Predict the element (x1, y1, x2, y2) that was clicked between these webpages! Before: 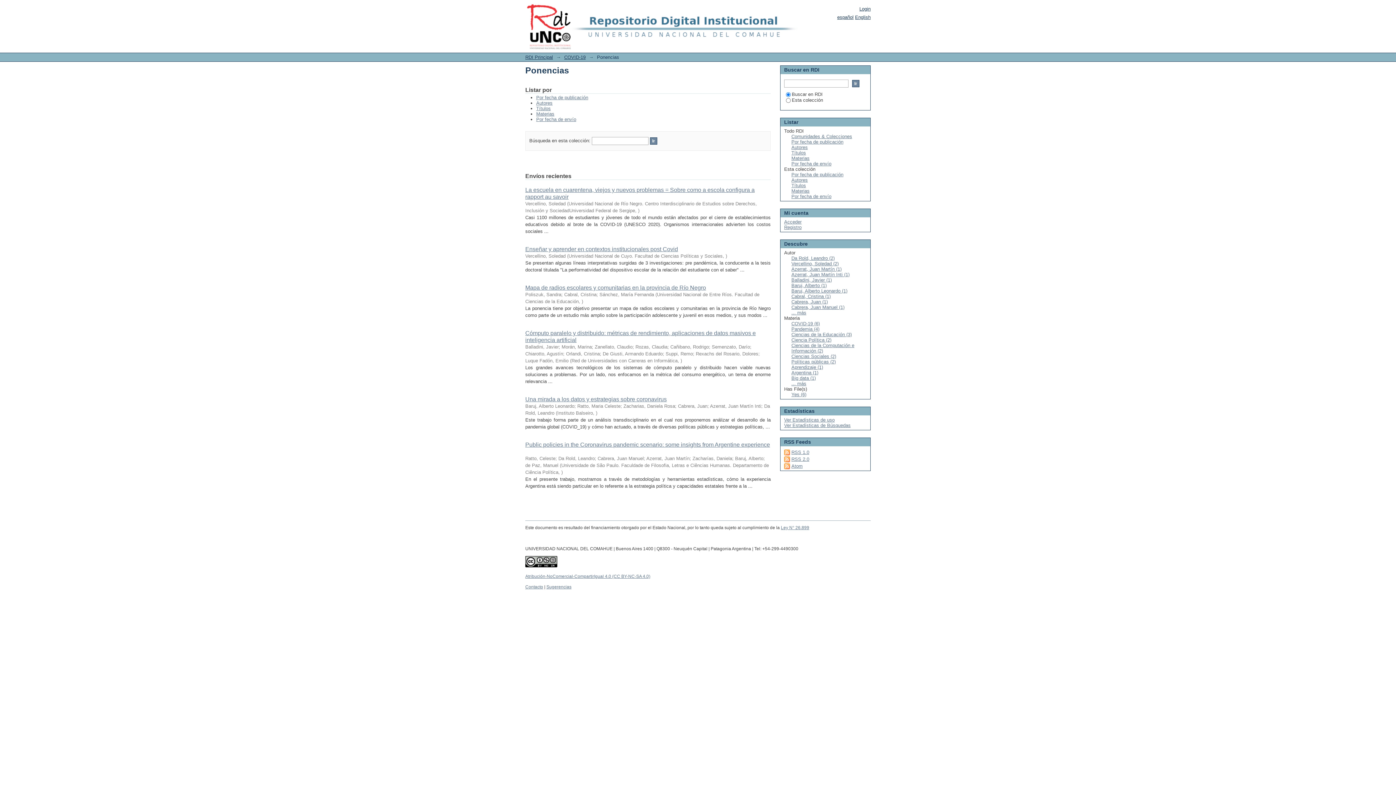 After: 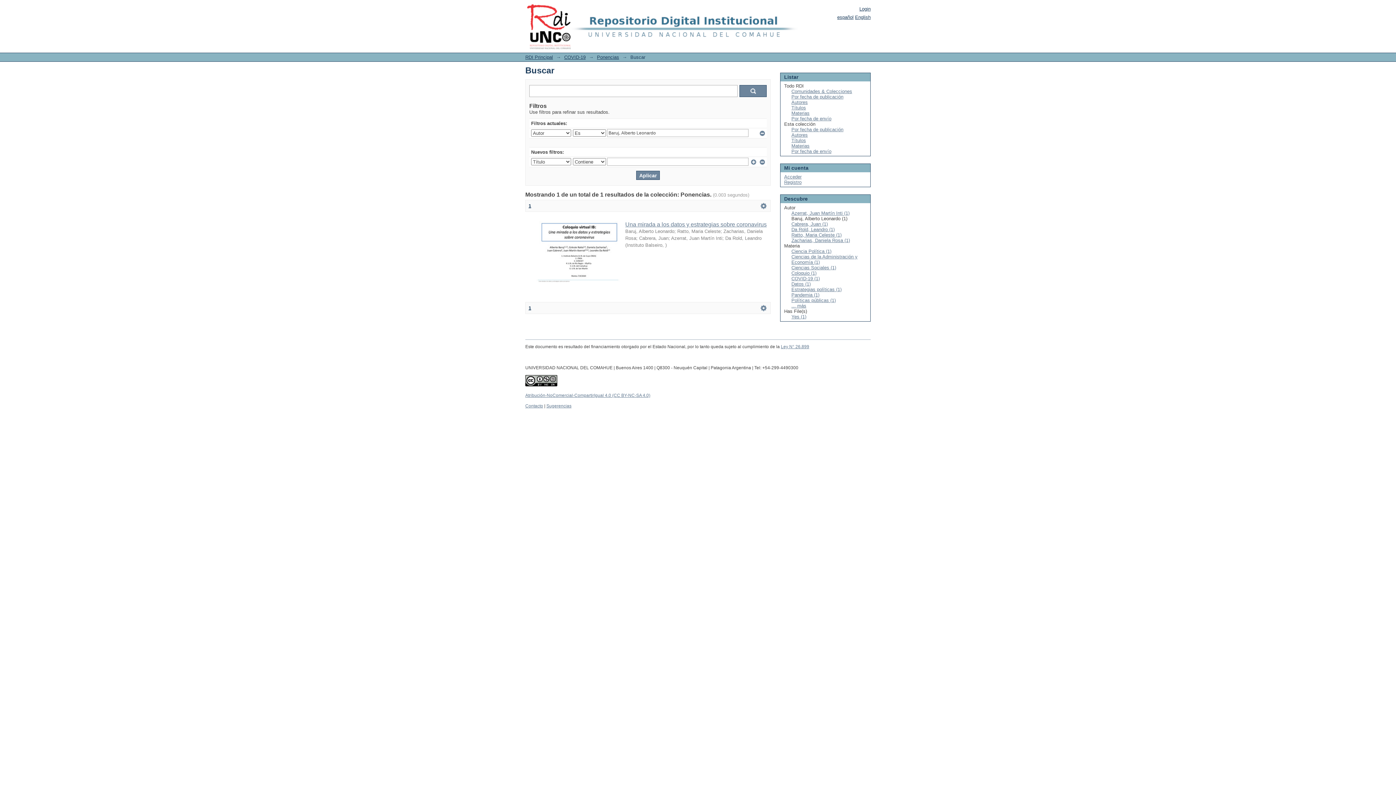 Action: label: Baruj, Alberto Leonardo (1) bbox: (791, 288, 847, 293)